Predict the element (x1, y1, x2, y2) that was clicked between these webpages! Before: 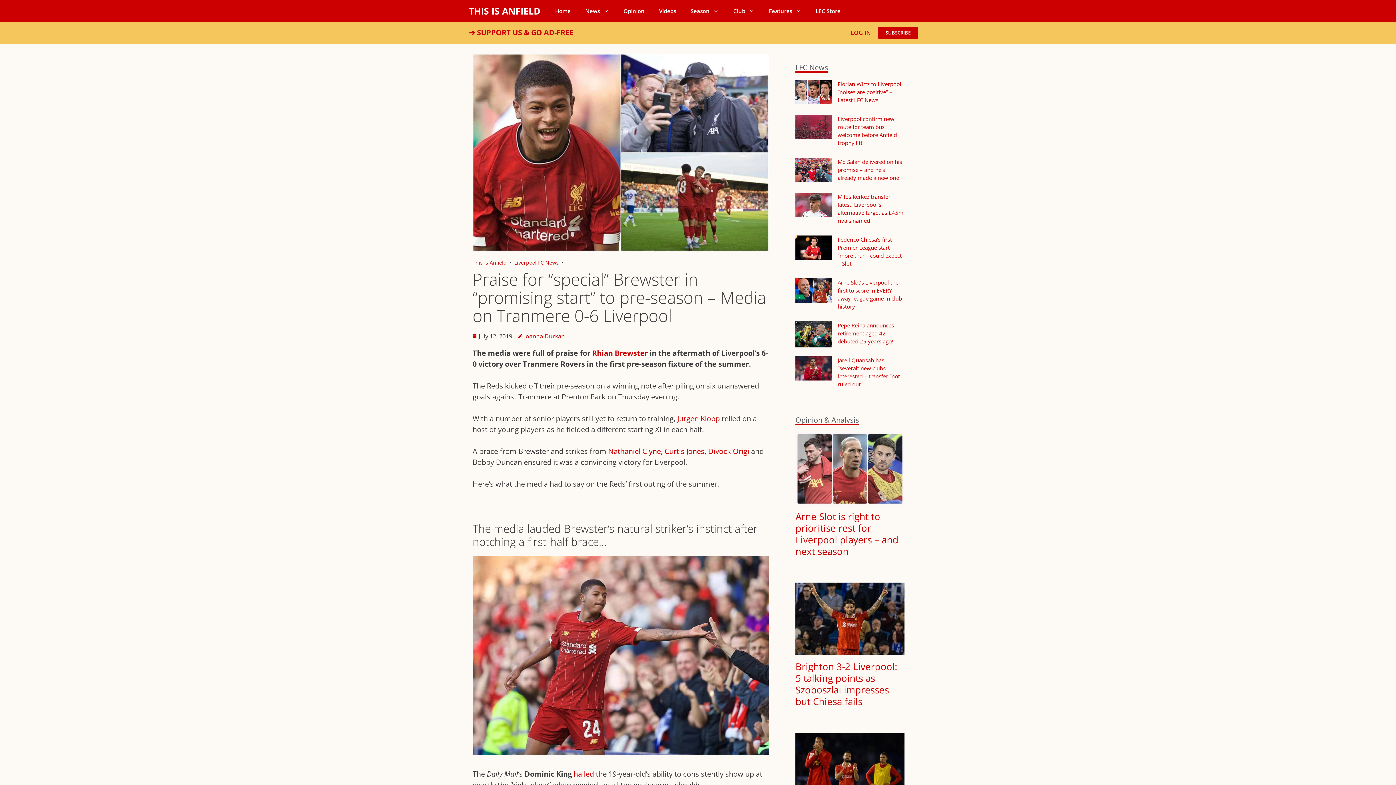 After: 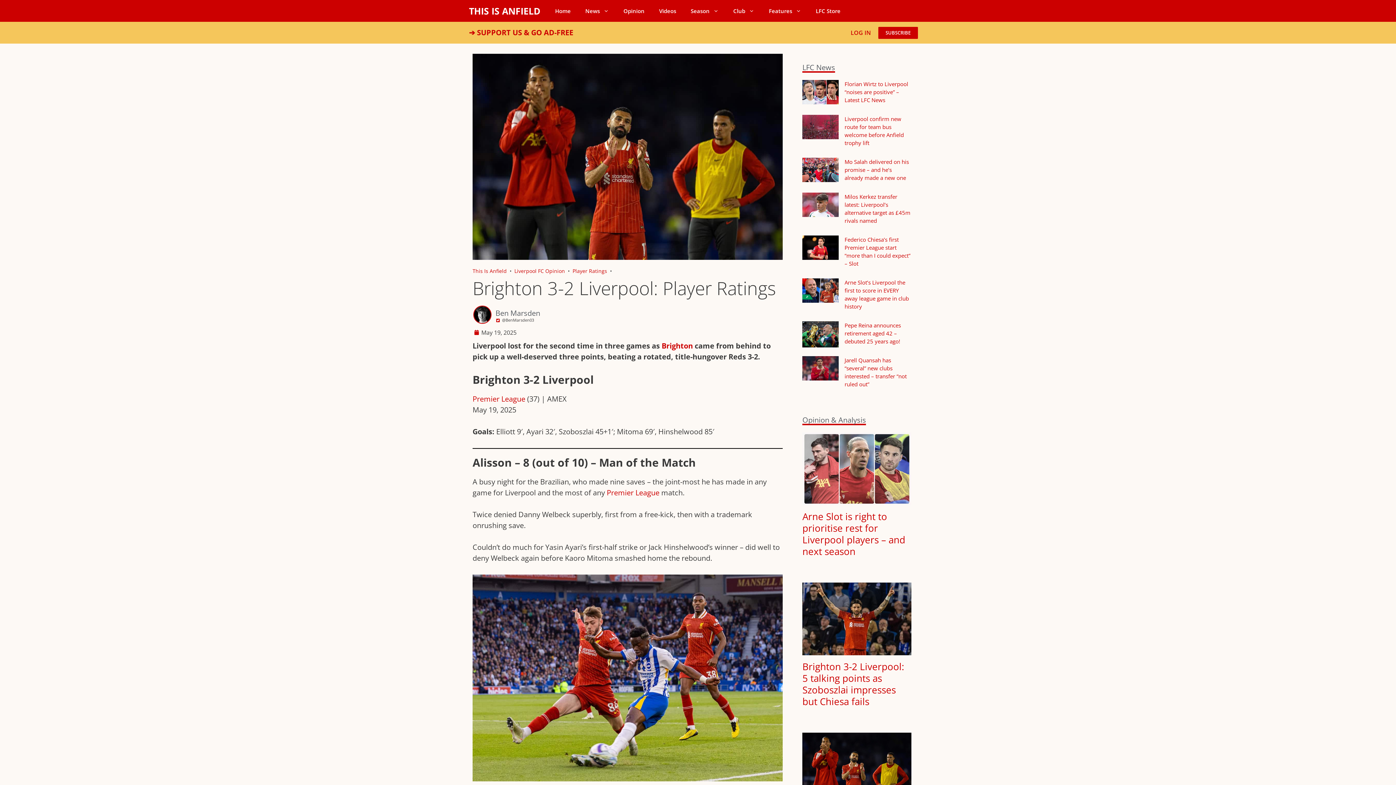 Action: bbox: (795, 733, 904, 805)